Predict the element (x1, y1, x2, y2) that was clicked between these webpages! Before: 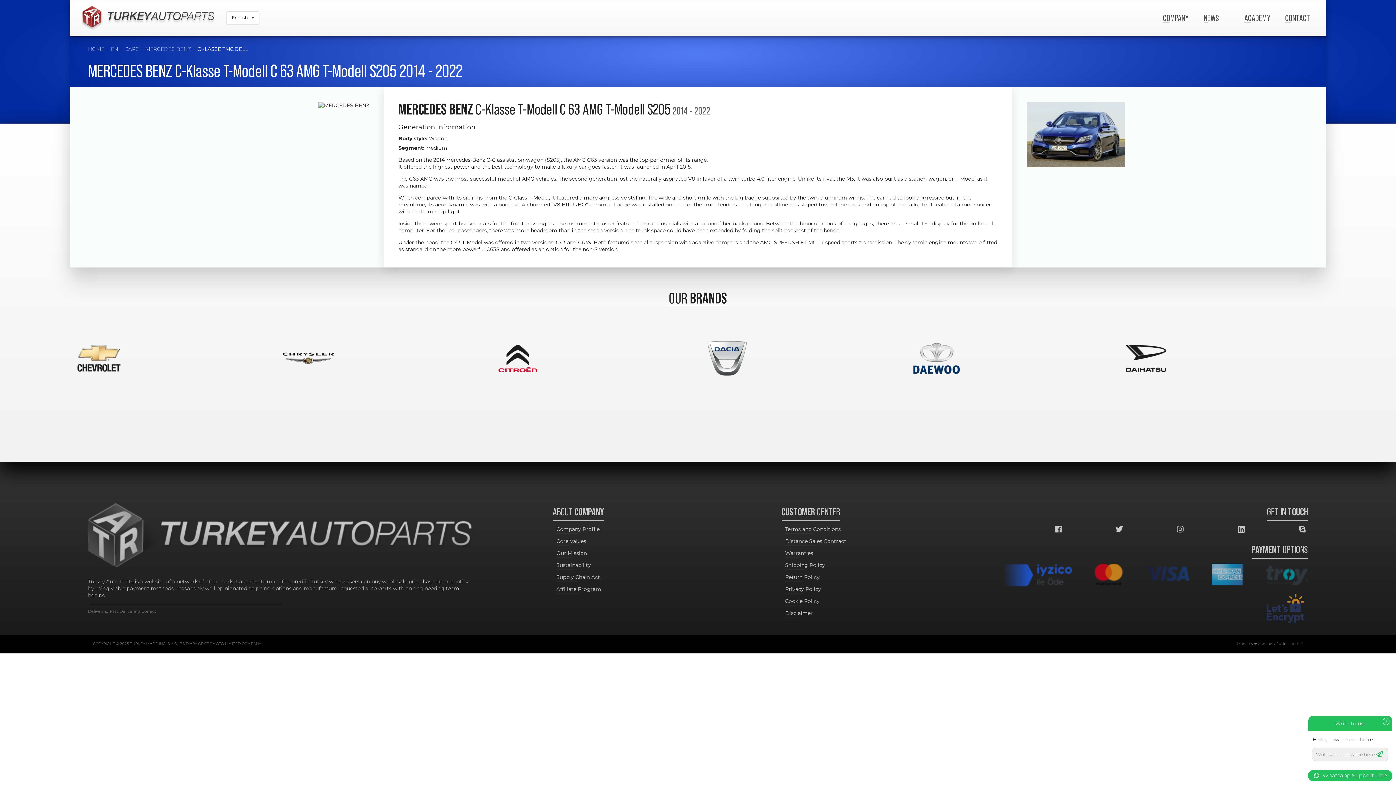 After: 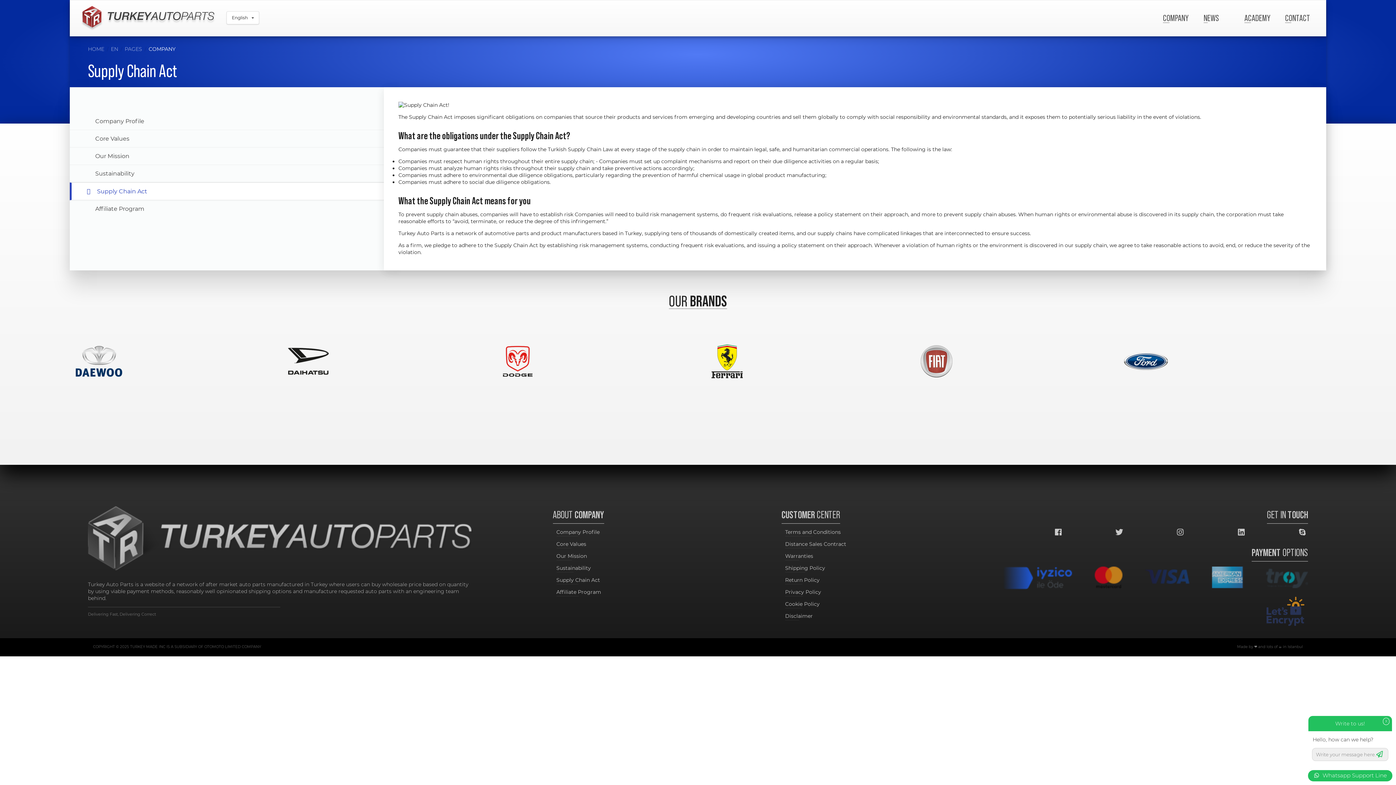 Action: bbox: (556, 574, 600, 580) label: Supply Chain Act